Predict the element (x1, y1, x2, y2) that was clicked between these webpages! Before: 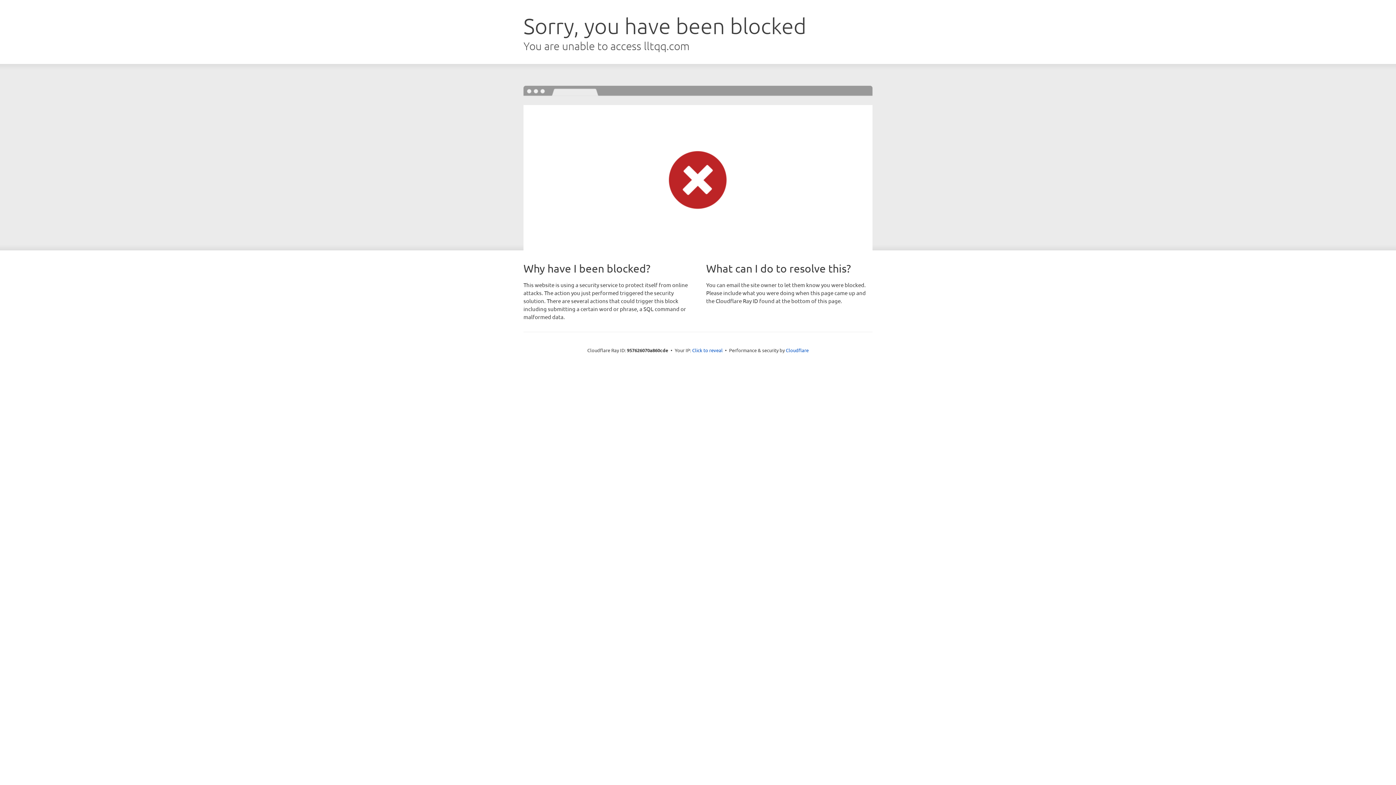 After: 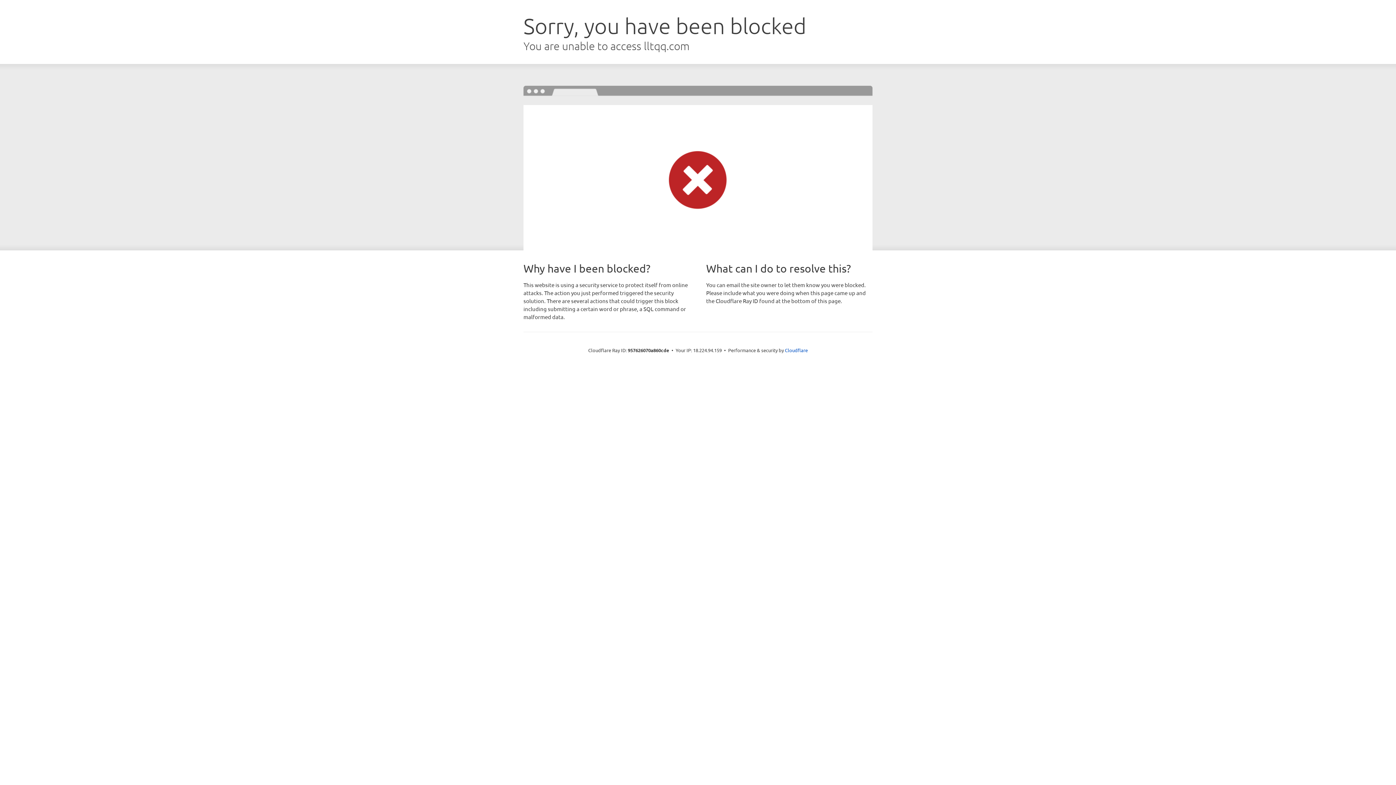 Action: label: Click to reveal bbox: (692, 346, 722, 353)